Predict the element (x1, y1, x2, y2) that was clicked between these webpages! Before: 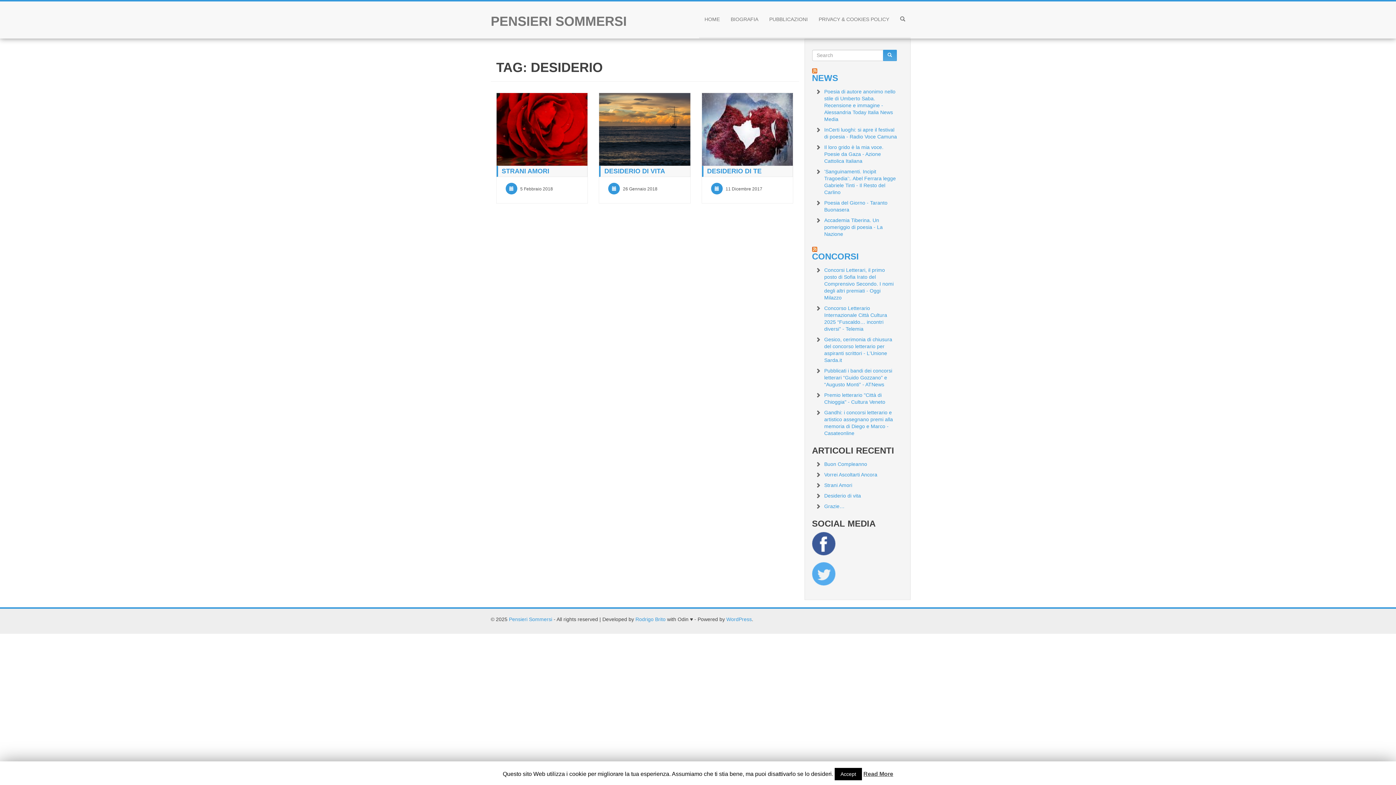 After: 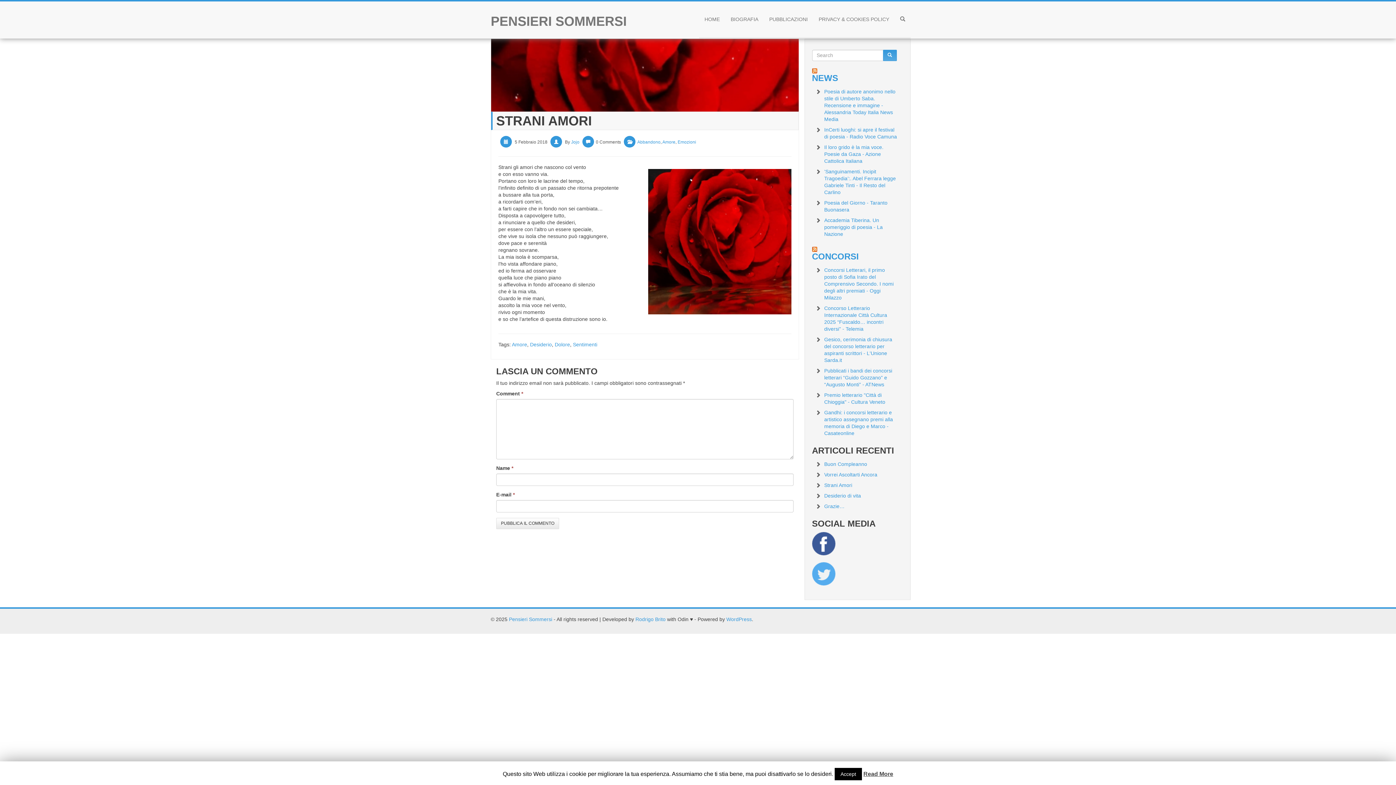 Action: label: STRANI AMORI bbox: (501, 167, 549, 174)